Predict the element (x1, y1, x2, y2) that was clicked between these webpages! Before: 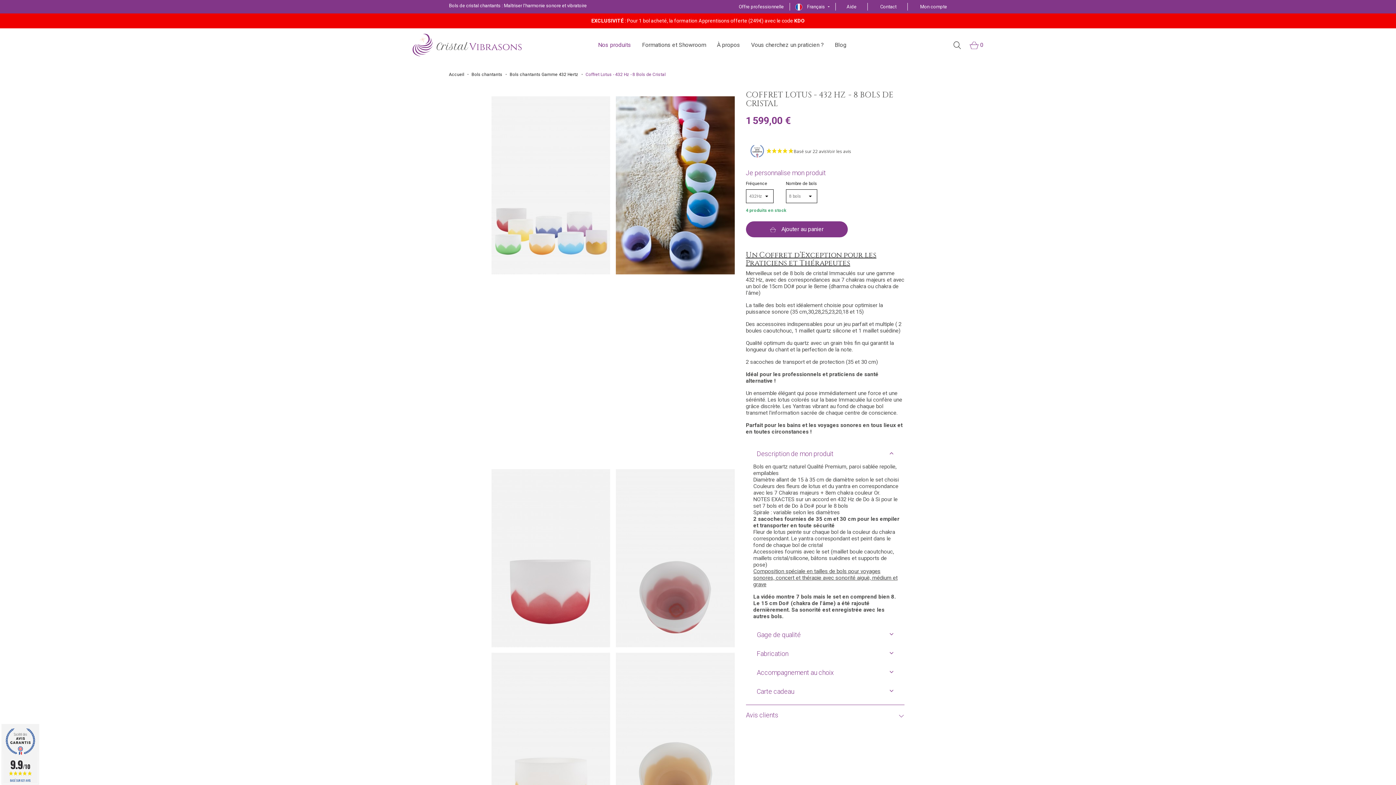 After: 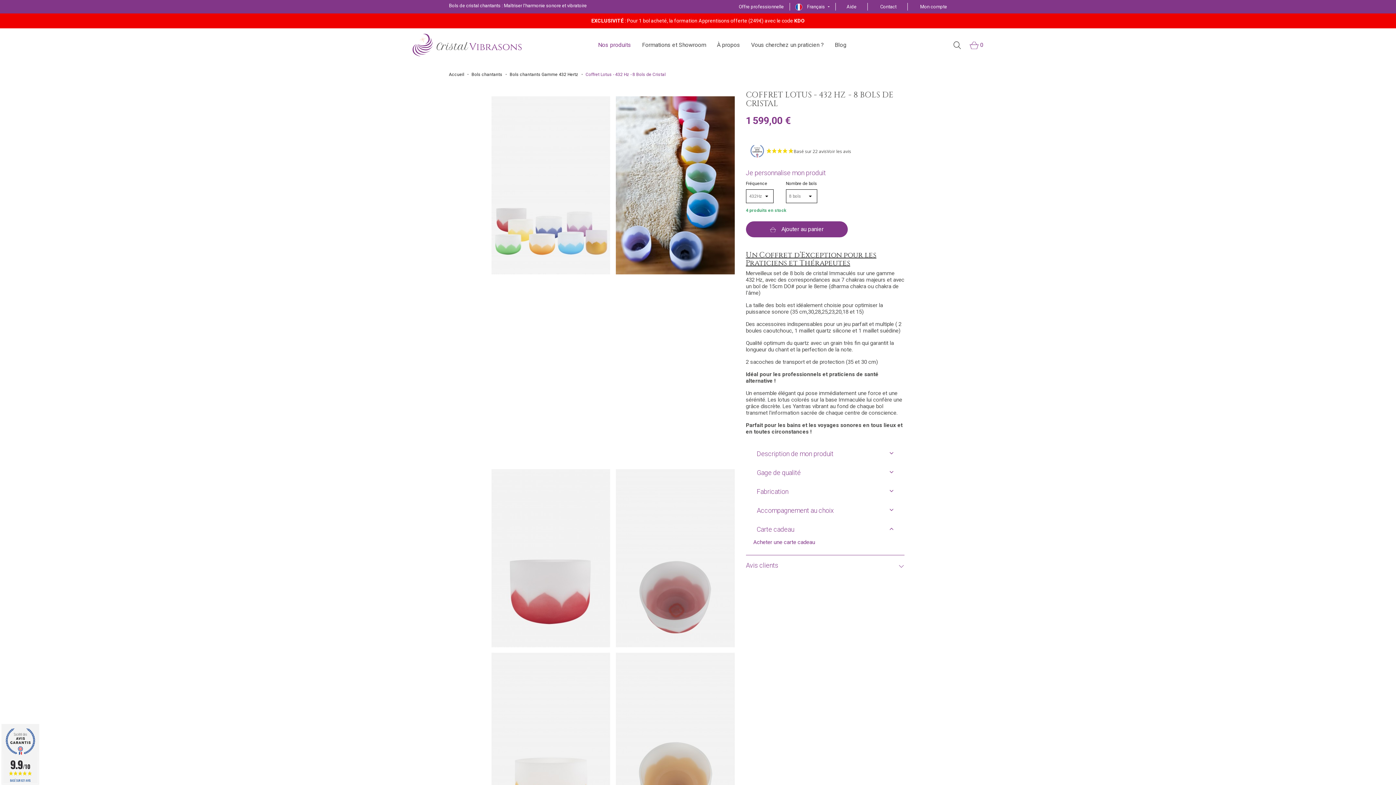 Action: label: Carte cadeau bbox: (756, 688, 794, 695)